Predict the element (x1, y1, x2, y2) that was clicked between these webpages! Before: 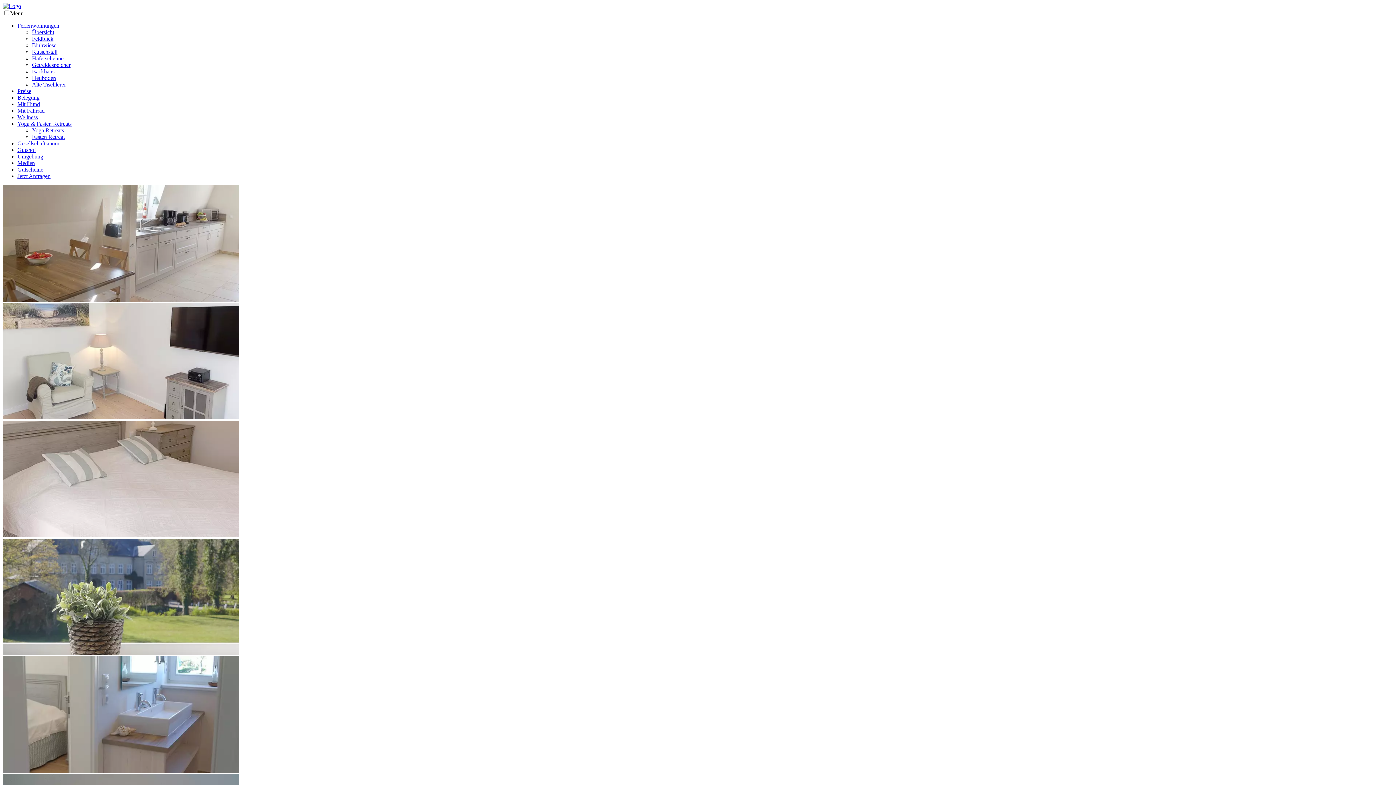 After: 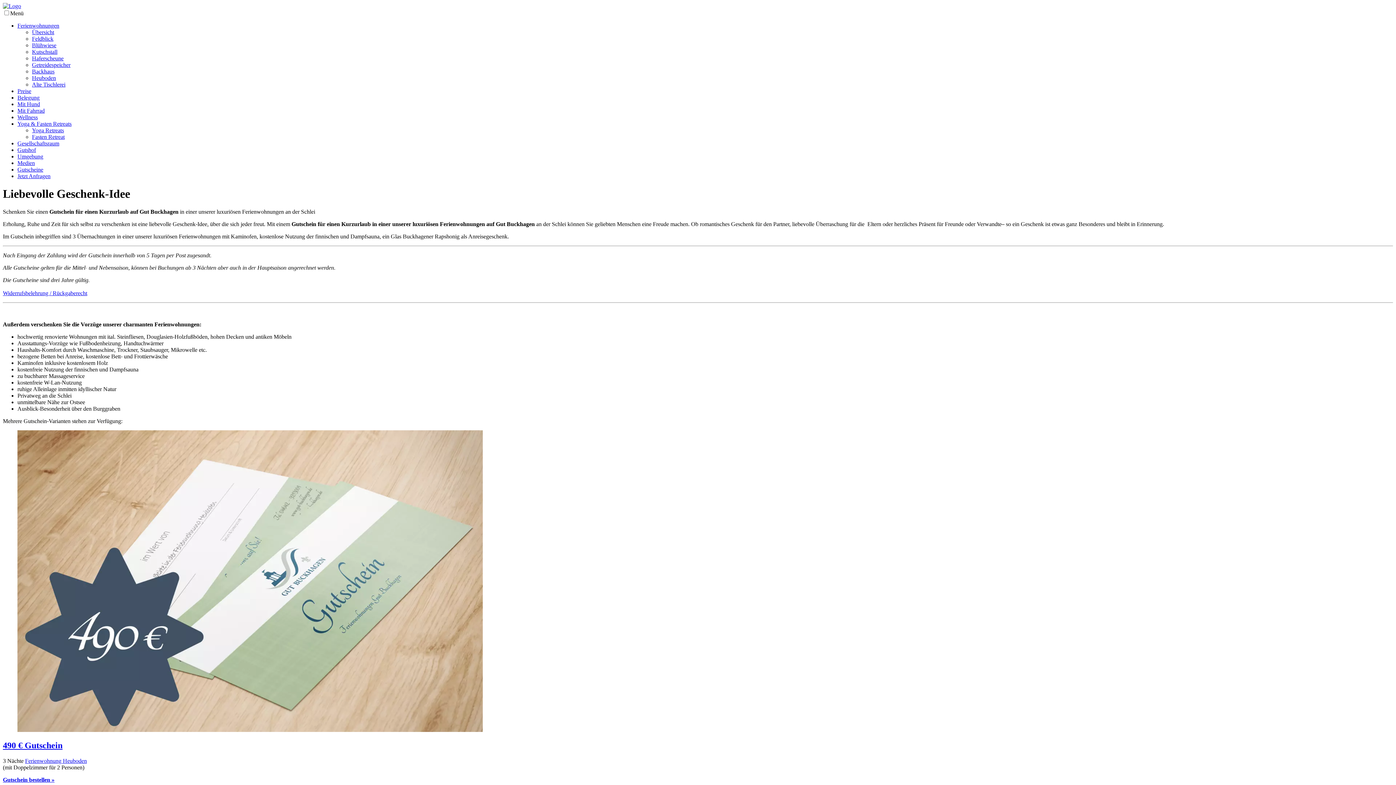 Action: label: Gutscheine bbox: (17, 166, 43, 172)